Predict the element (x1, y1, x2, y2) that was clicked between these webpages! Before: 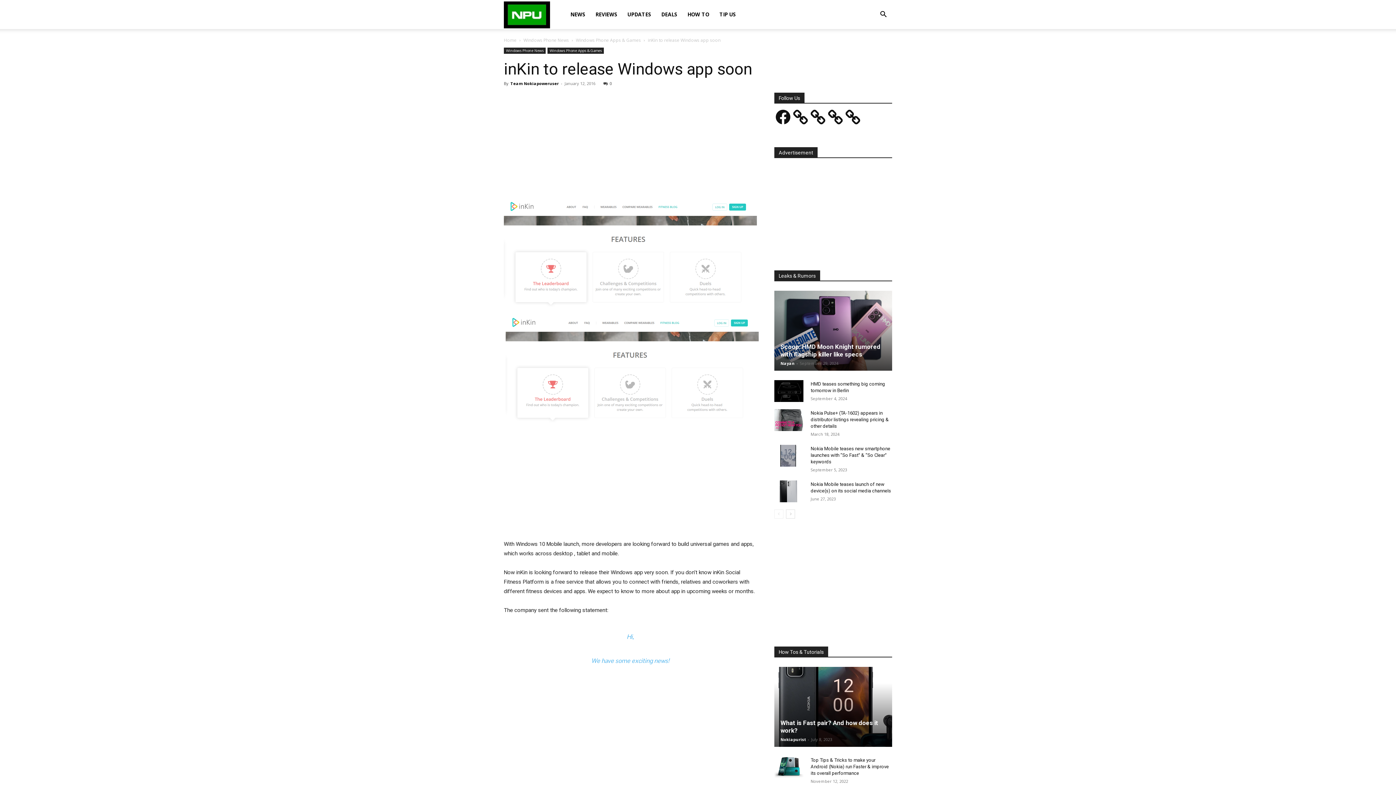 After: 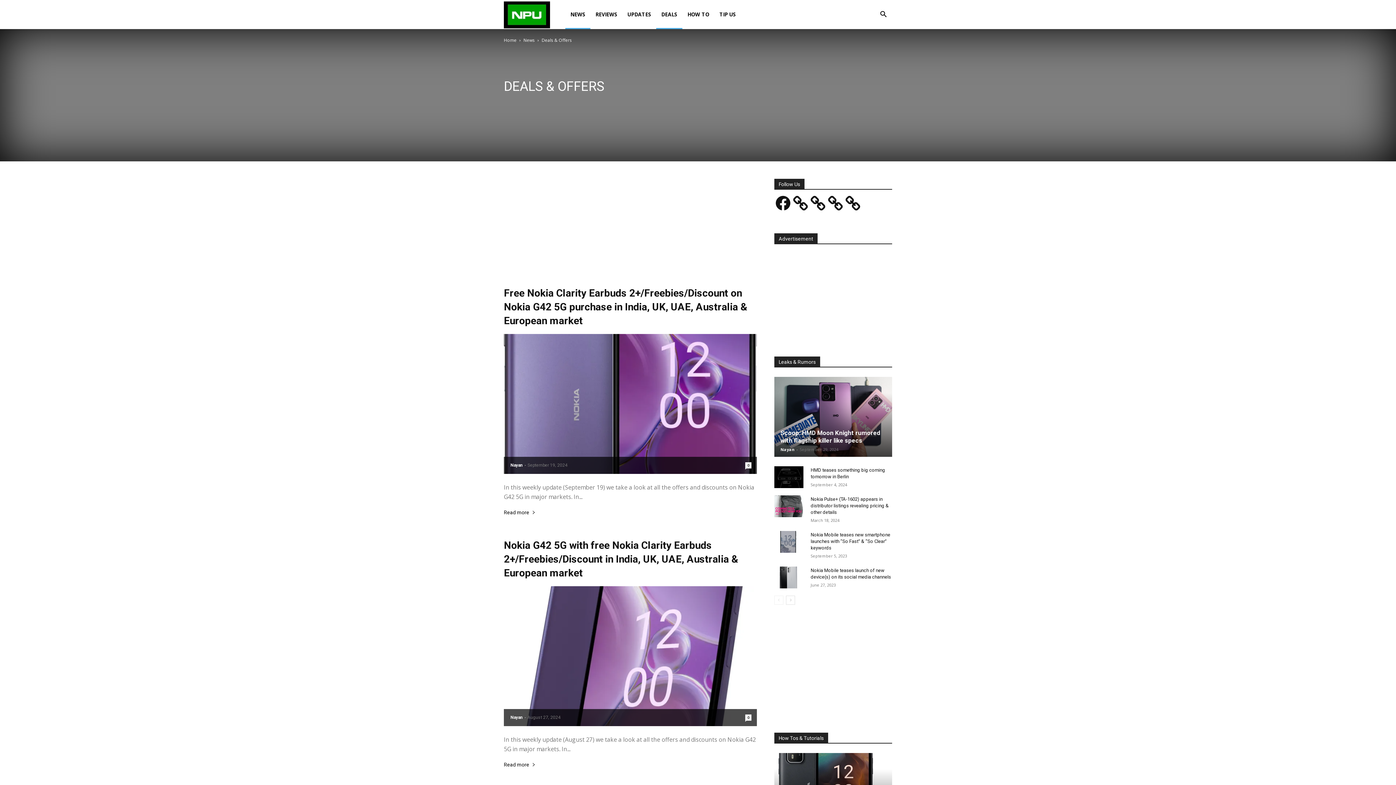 Action: bbox: (656, 0, 682, 29) label: DEALS